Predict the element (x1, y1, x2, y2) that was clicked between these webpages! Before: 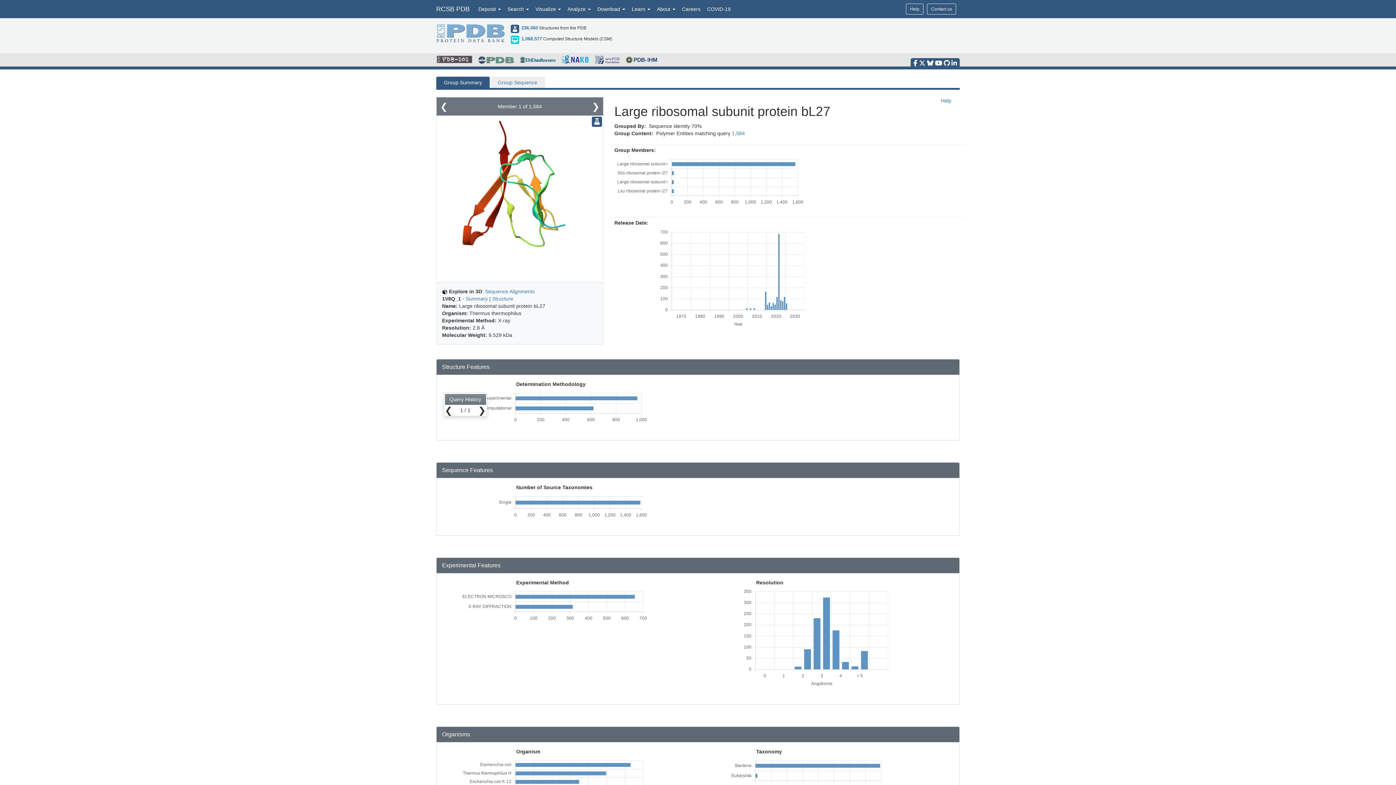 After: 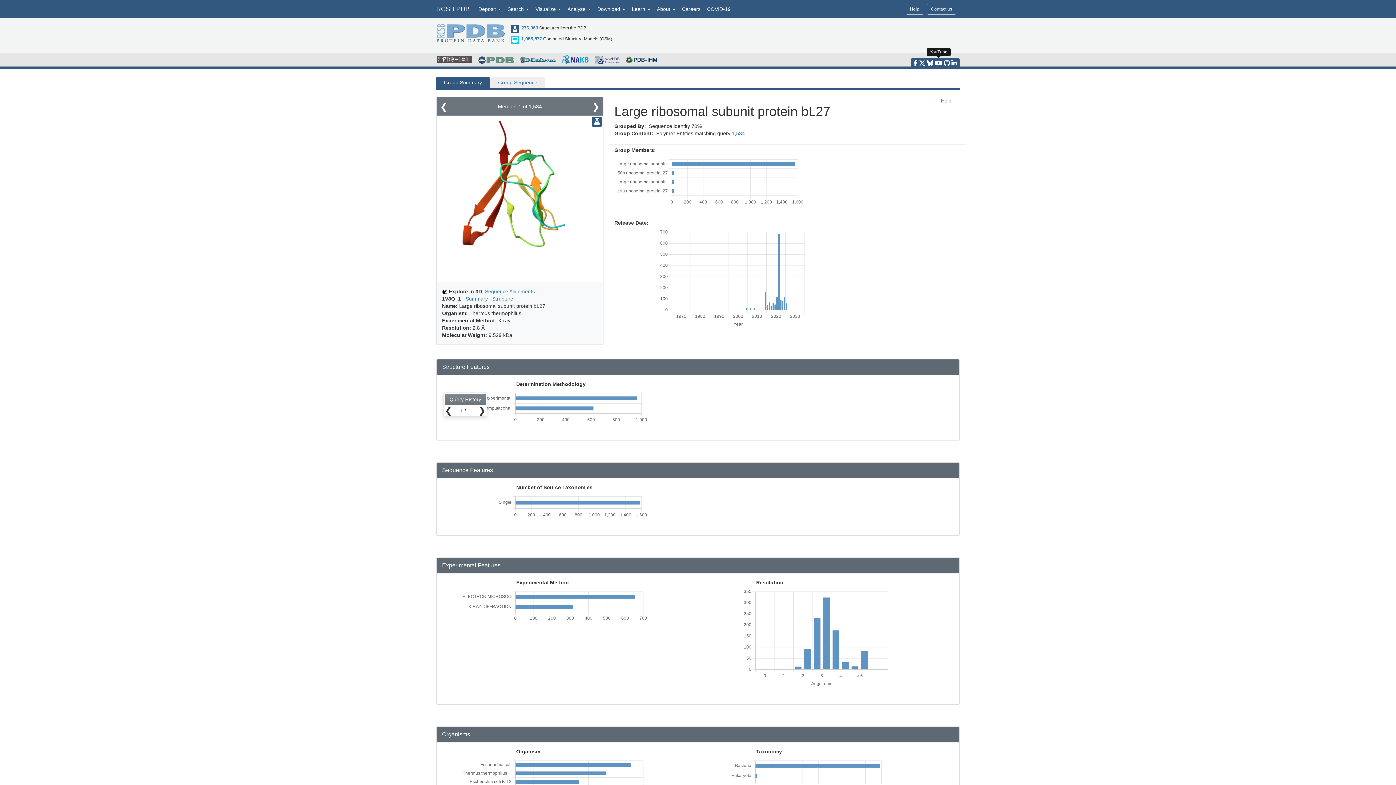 Action: bbox: (935, 59, 942, 66)